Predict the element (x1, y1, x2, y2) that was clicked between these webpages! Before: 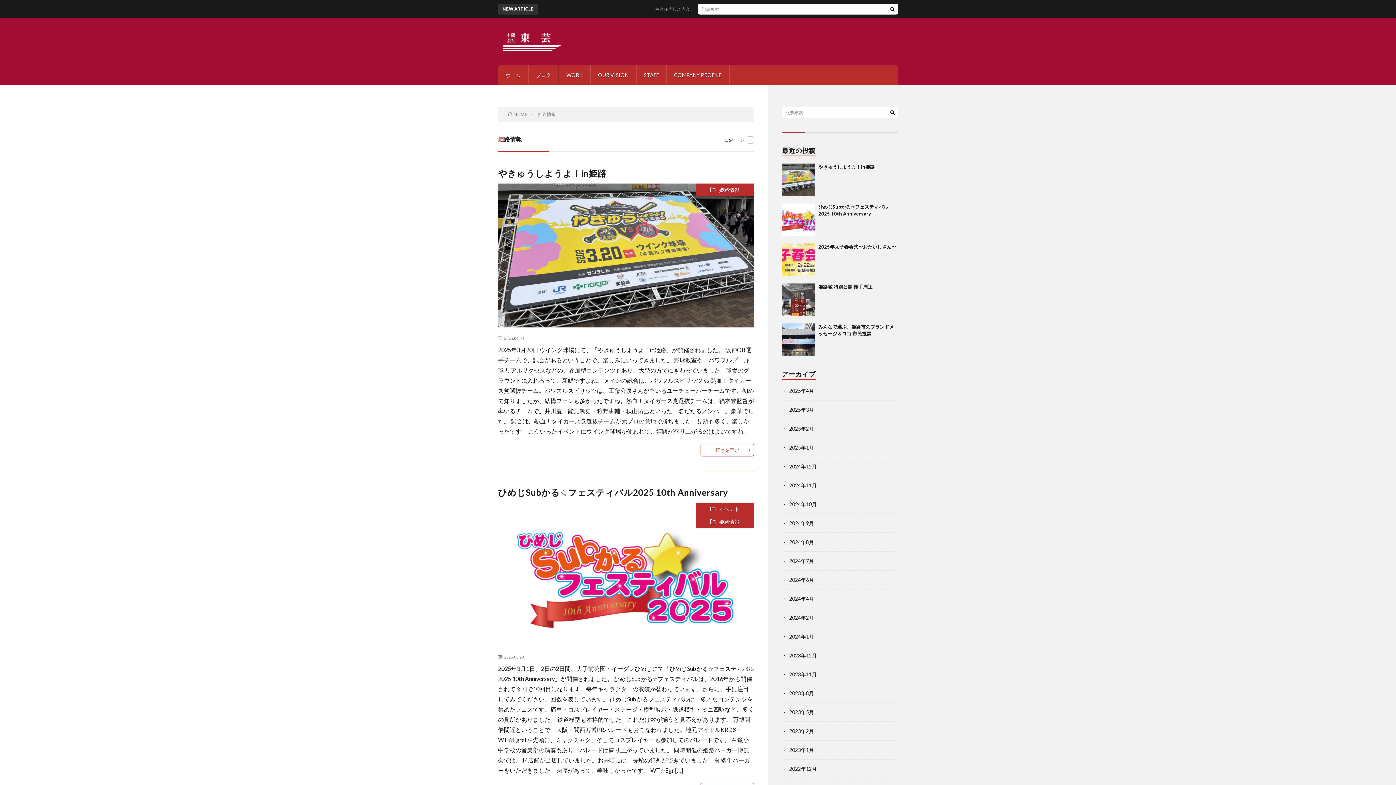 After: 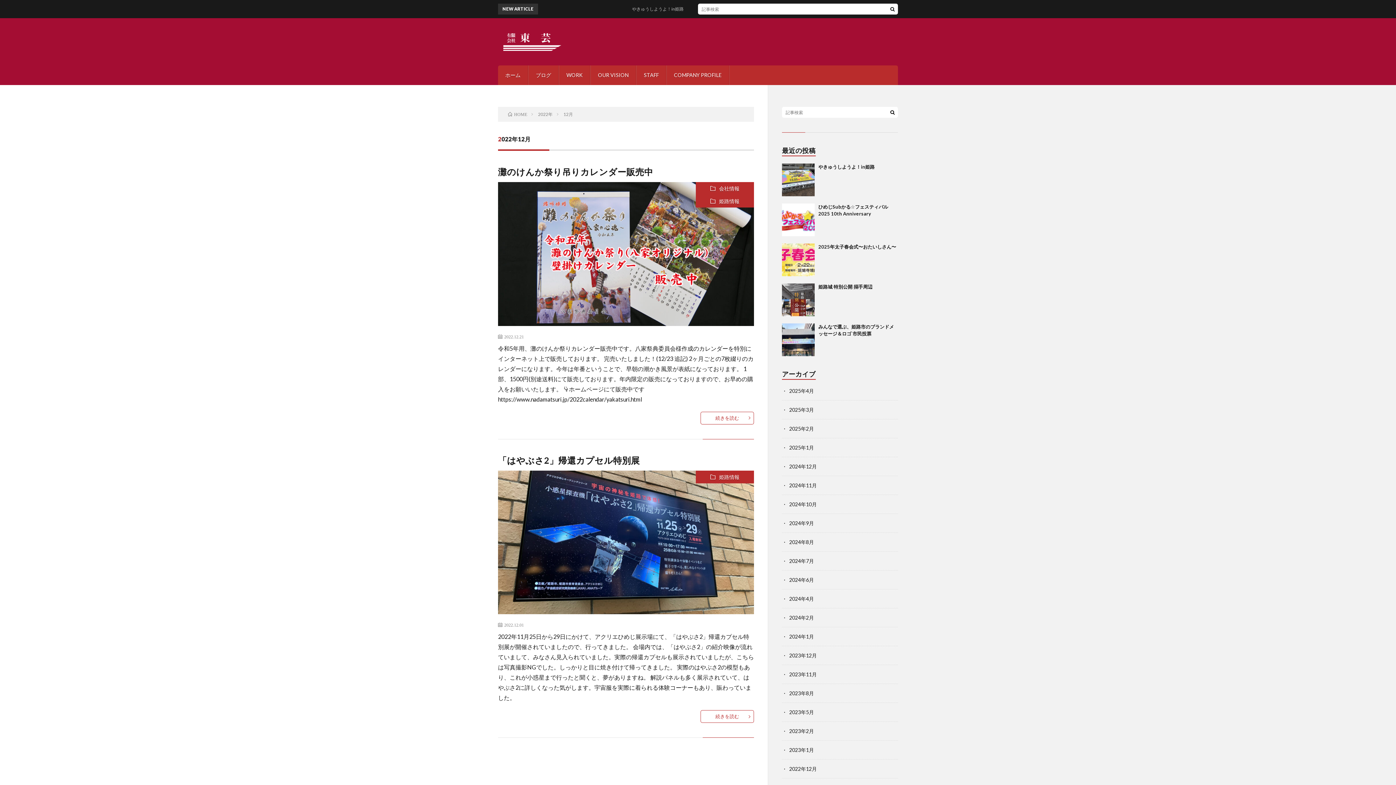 Action: label: 2022年12月 bbox: (789, 766, 817, 772)